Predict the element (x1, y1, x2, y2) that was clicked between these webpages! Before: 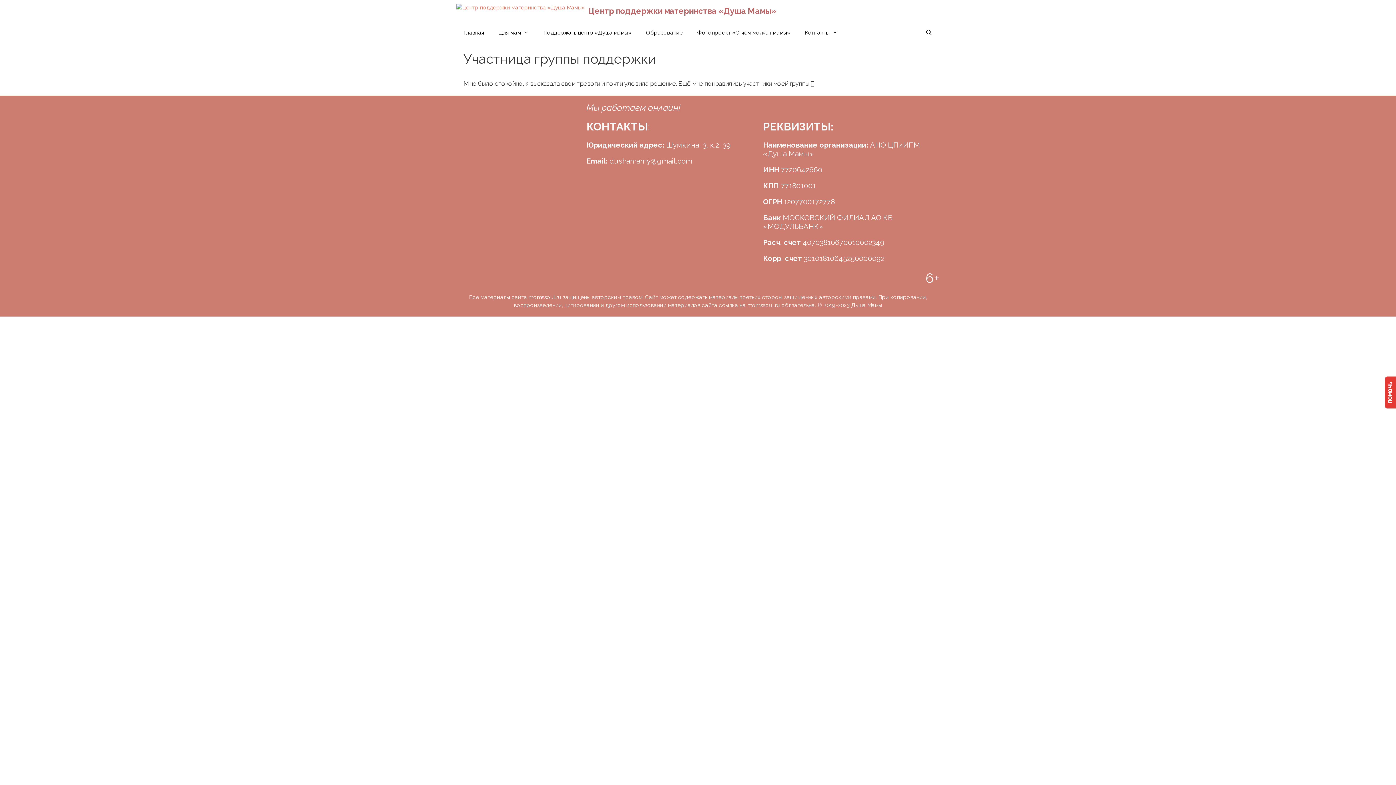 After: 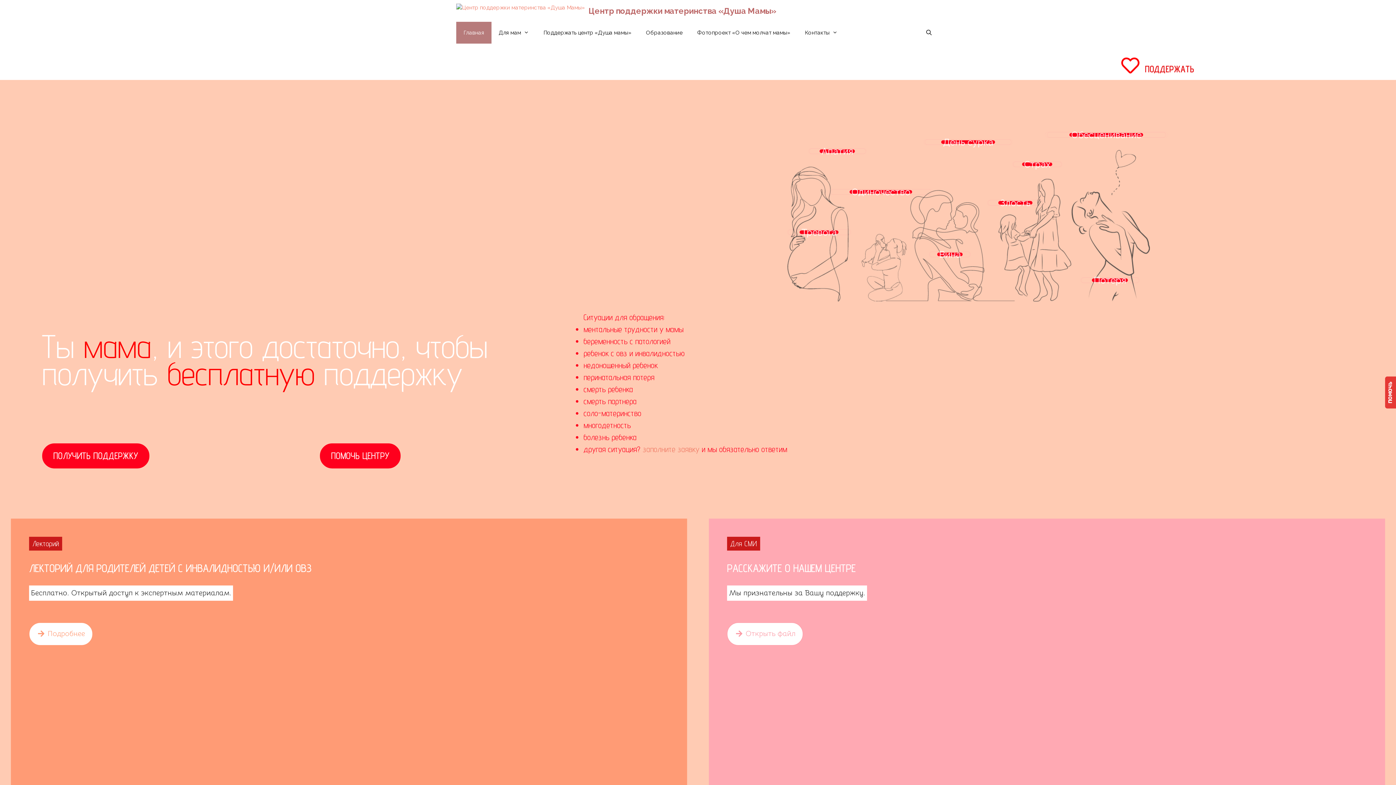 Action: label: Центр поддержки материнства «Душа Мамы» bbox: (588, 0, 776, 21)